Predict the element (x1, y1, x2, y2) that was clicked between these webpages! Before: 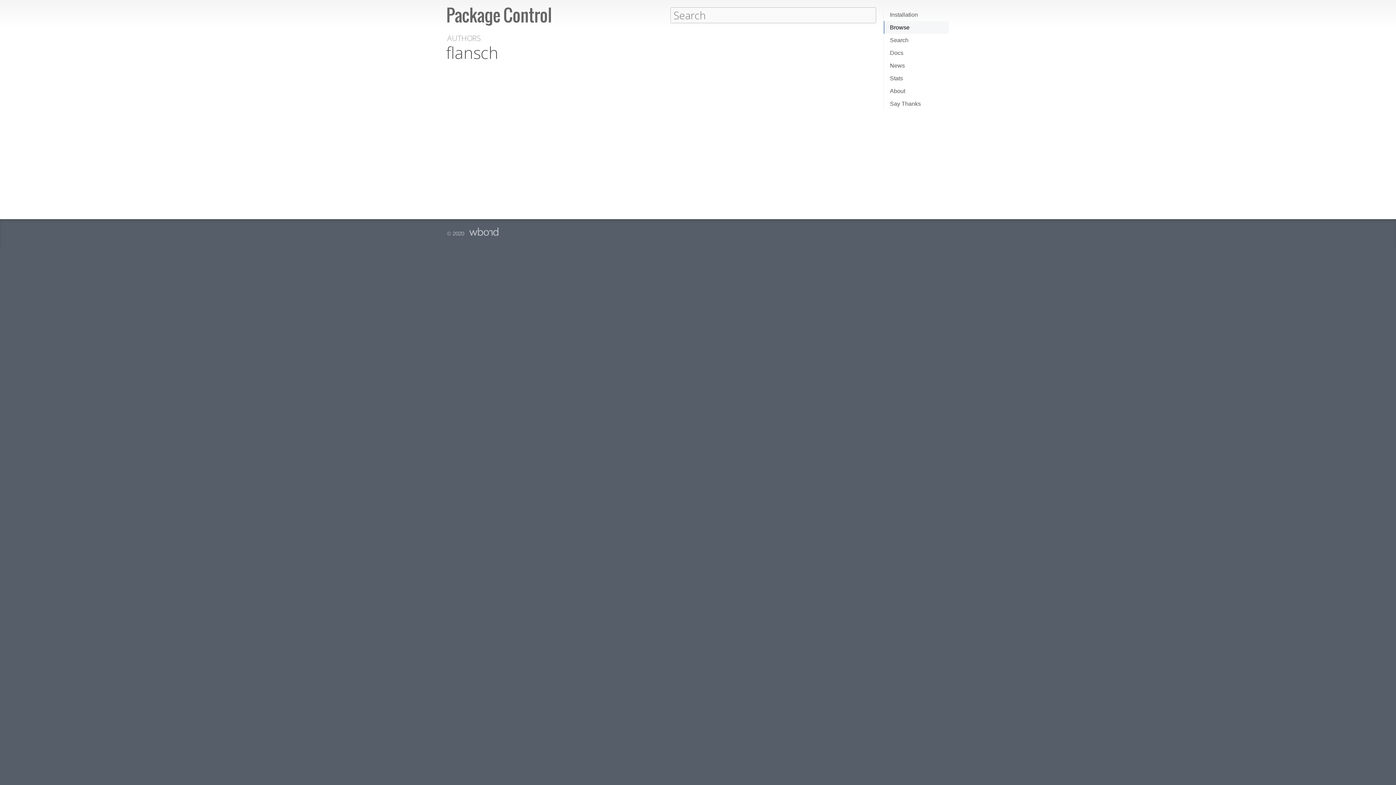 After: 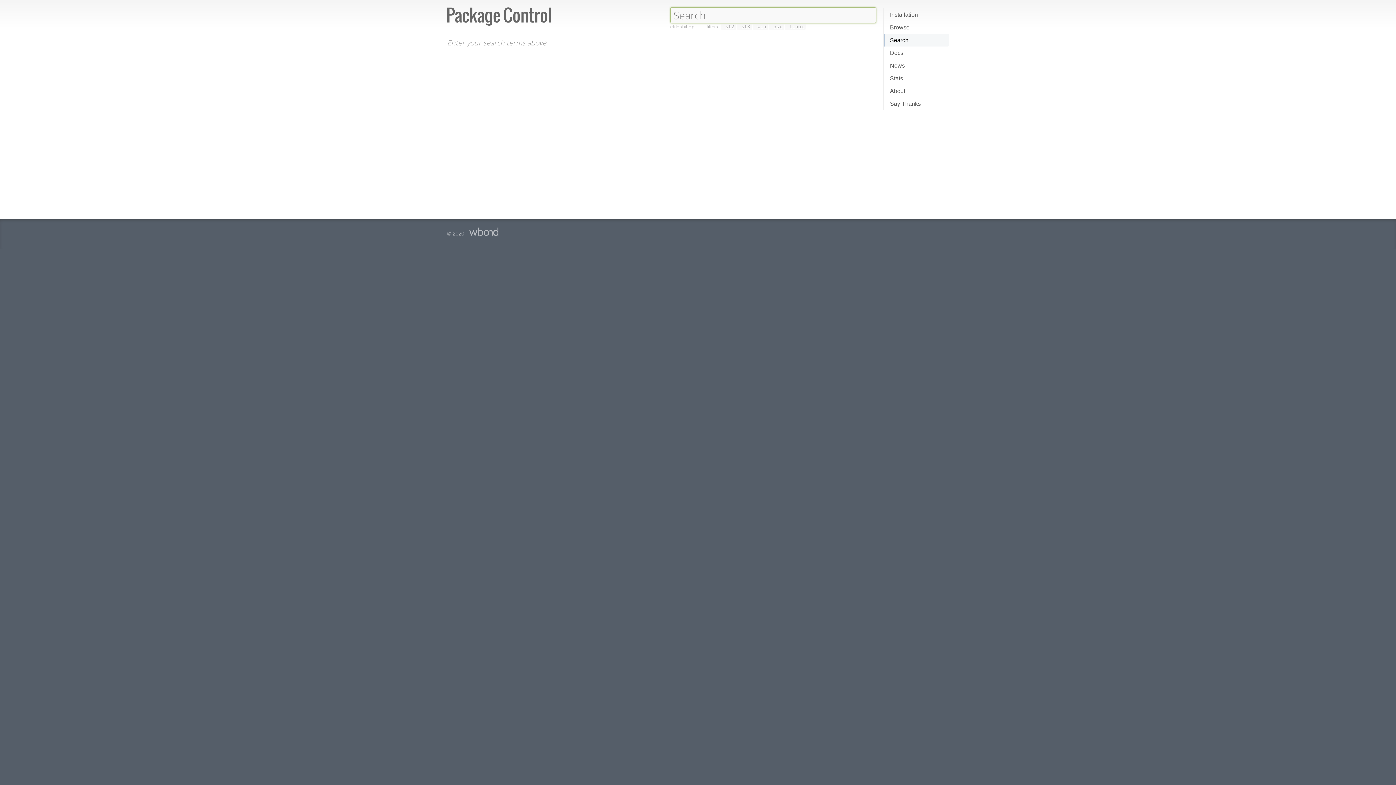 Action: label: Search bbox: (884, 33, 949, 46)